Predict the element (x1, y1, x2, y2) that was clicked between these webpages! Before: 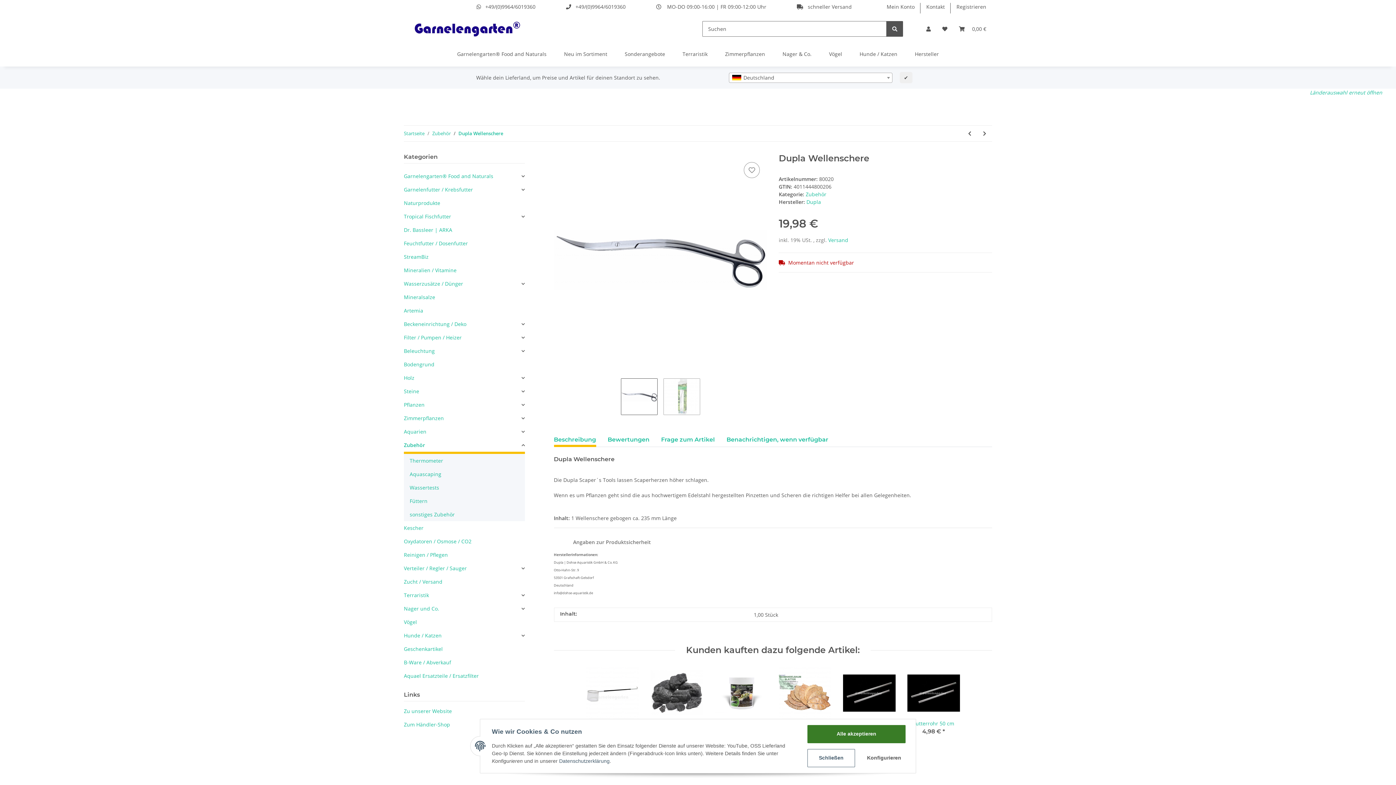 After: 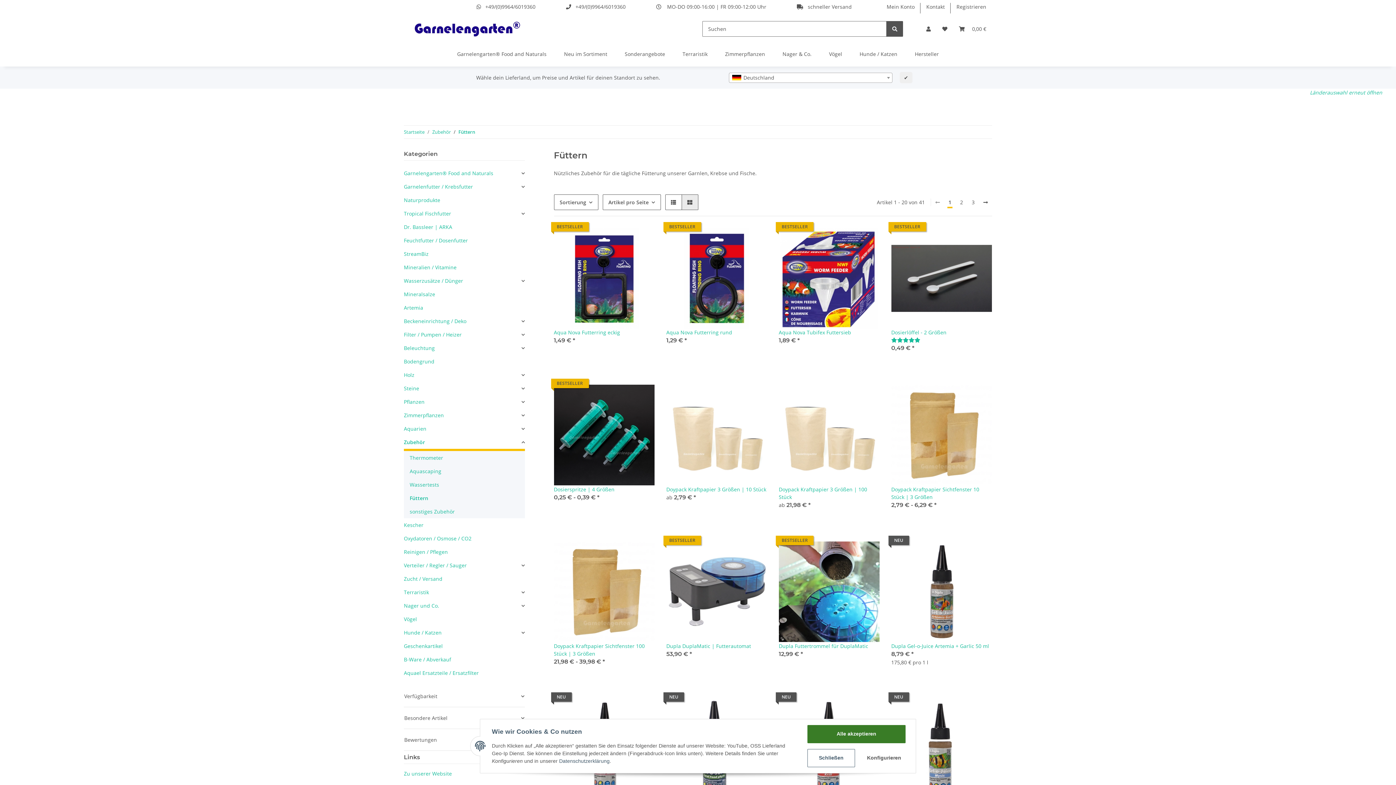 Action: bbox: (406, 494, 524, 508) label: Füttern